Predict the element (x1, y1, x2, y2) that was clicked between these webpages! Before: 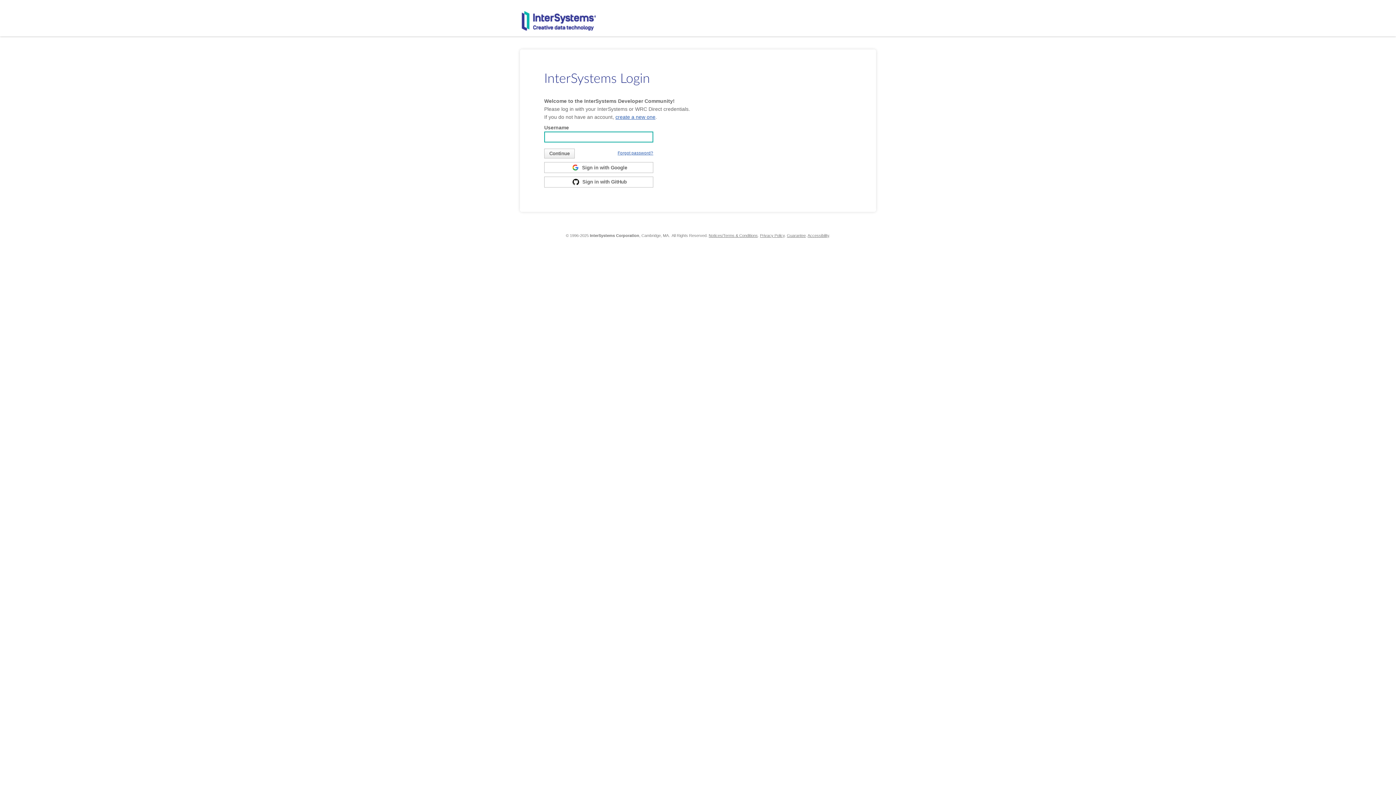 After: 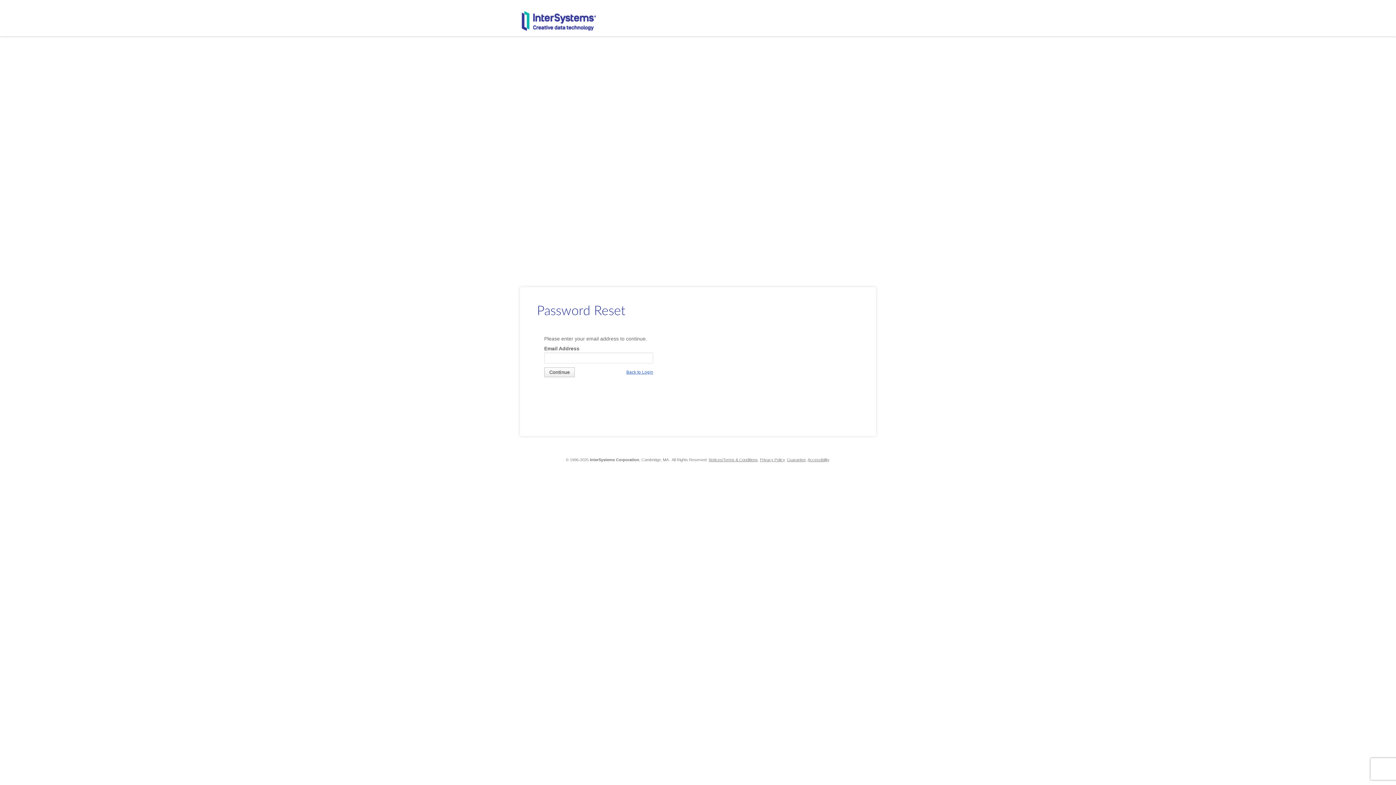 Action: label: Forgot password? bbox: (613, 148, 653, 158)